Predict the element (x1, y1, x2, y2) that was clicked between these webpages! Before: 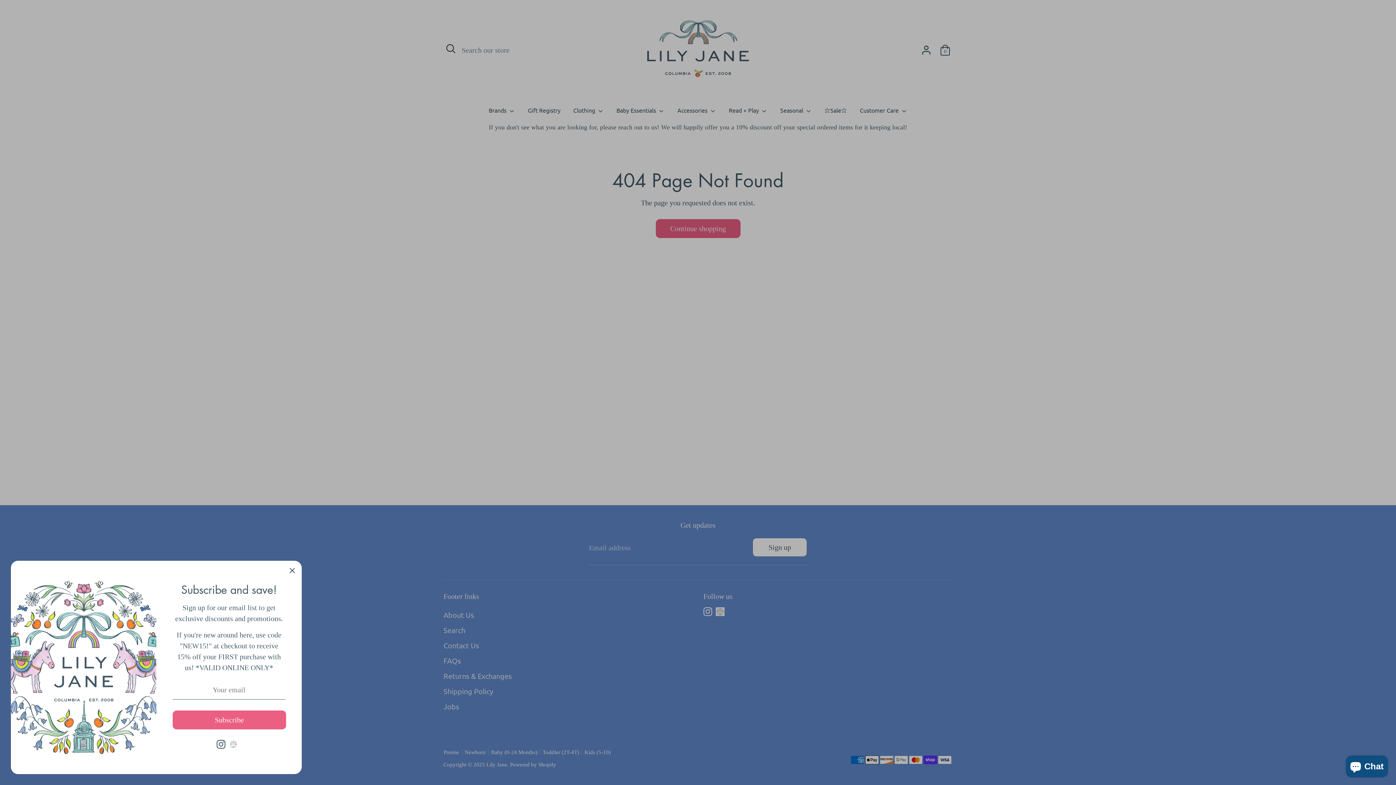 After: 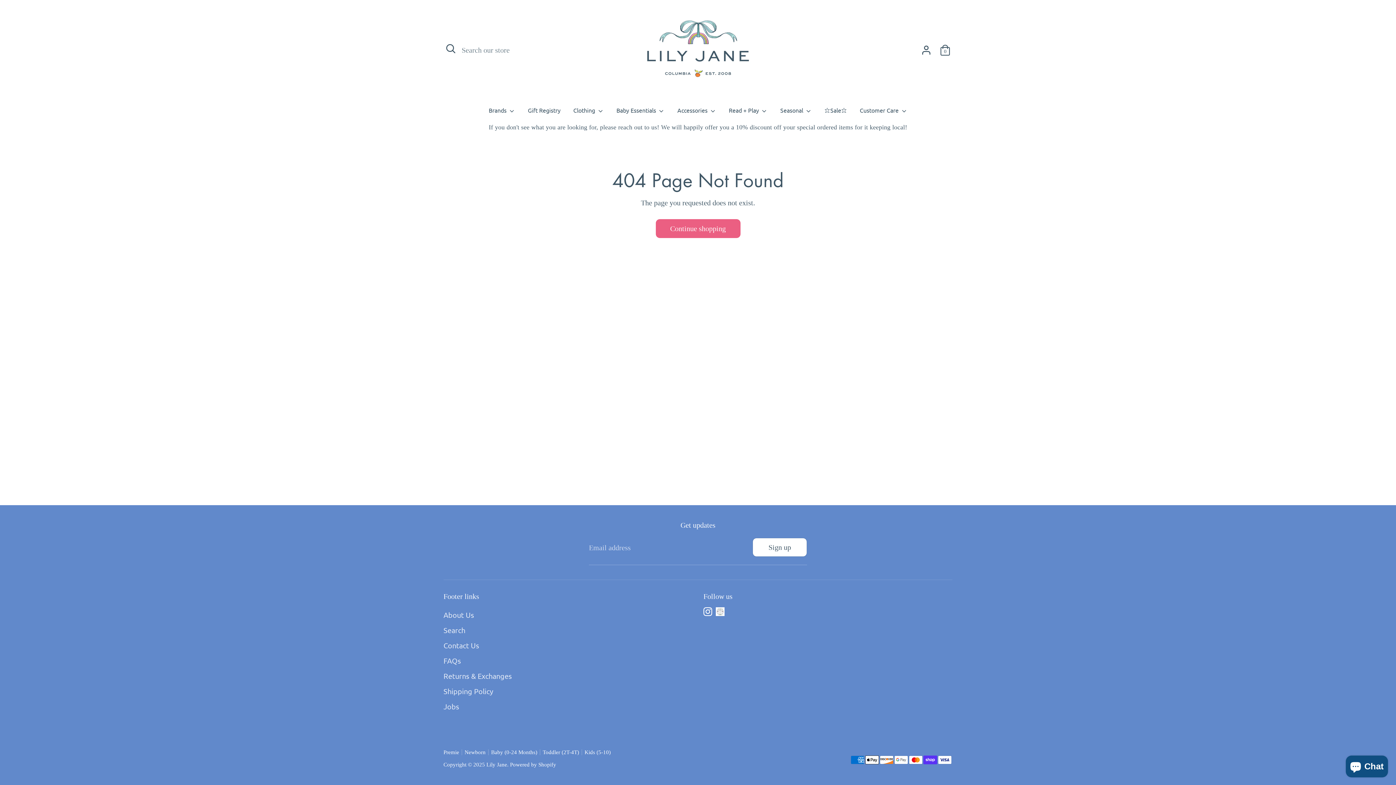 Action: bbox: (284, 562, 300, 578) label: Close